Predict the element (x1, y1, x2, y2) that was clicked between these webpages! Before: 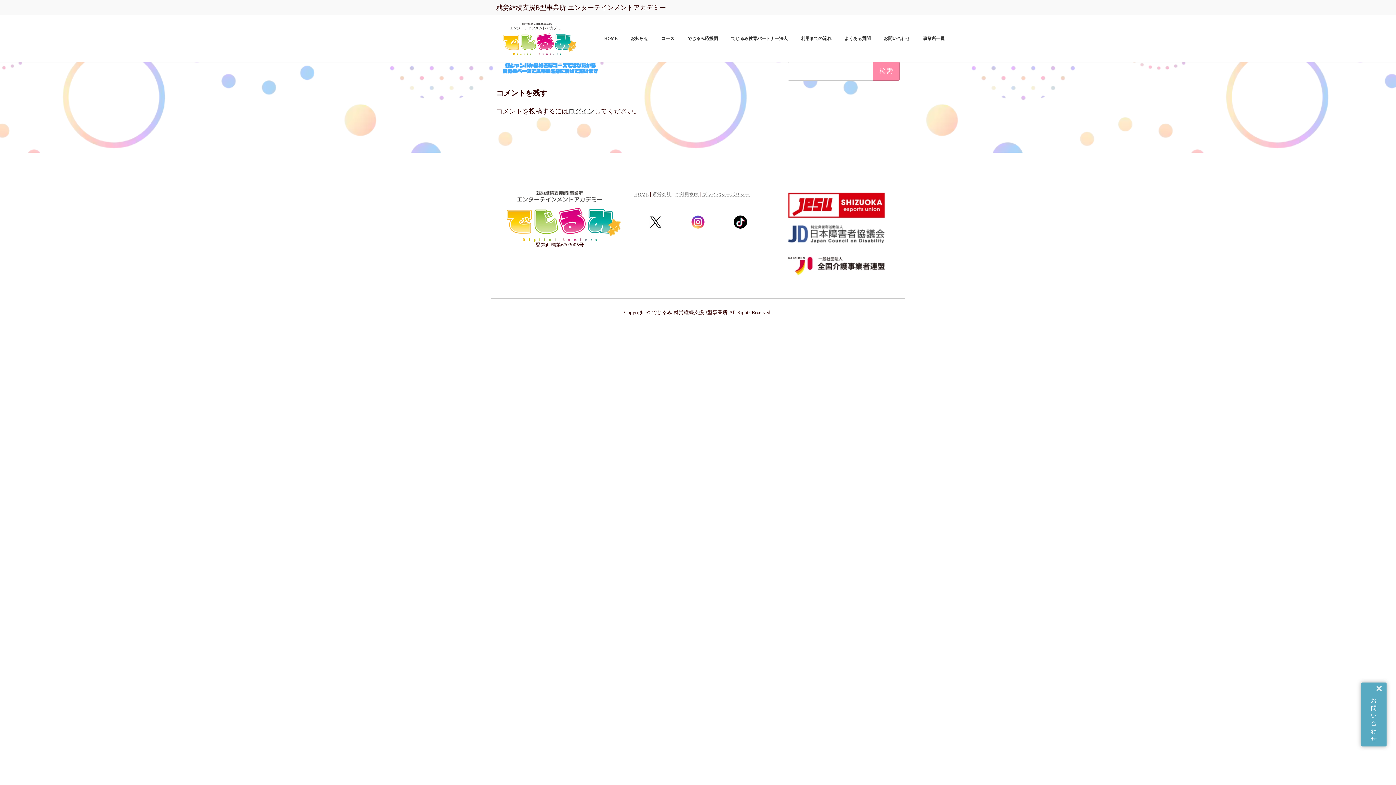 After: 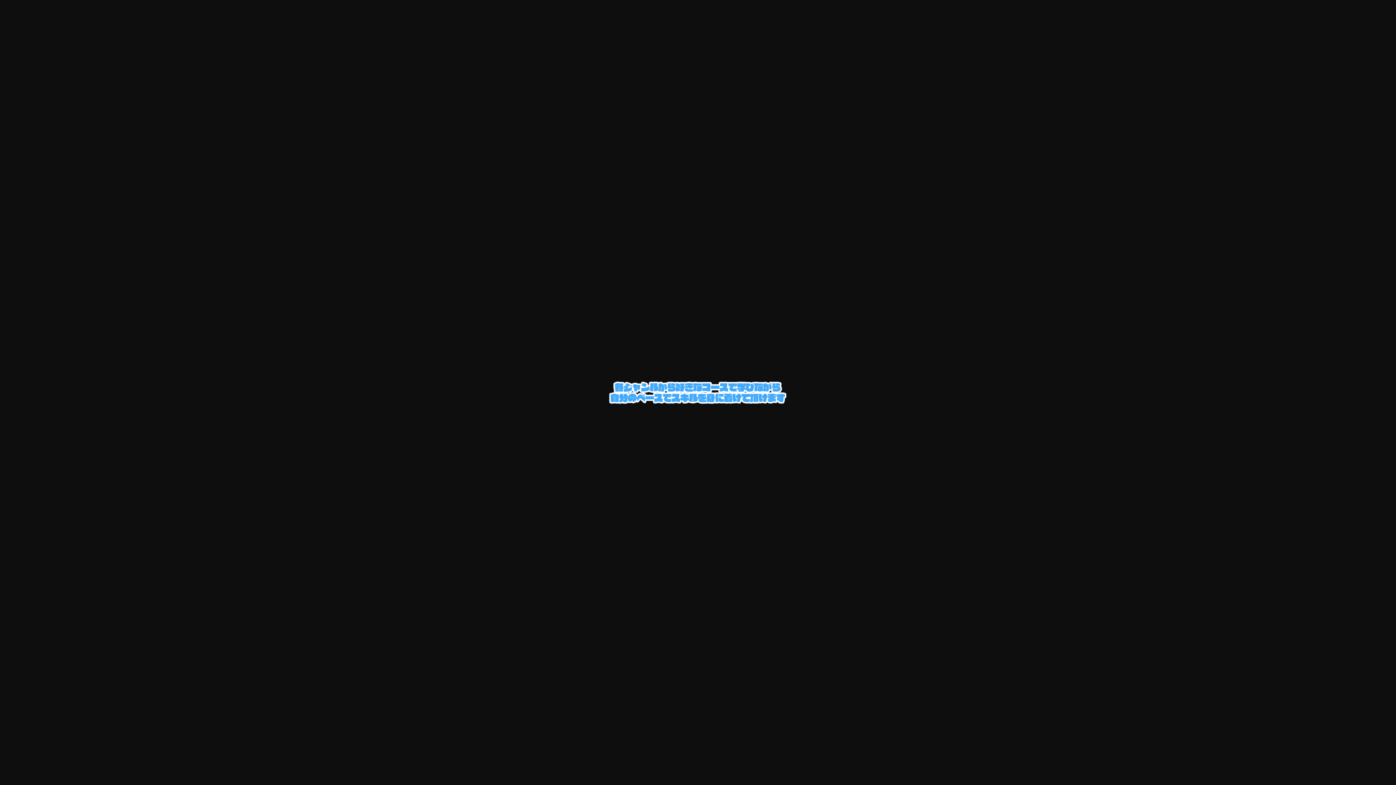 Action: bbox: (496, 69, 605, 76)